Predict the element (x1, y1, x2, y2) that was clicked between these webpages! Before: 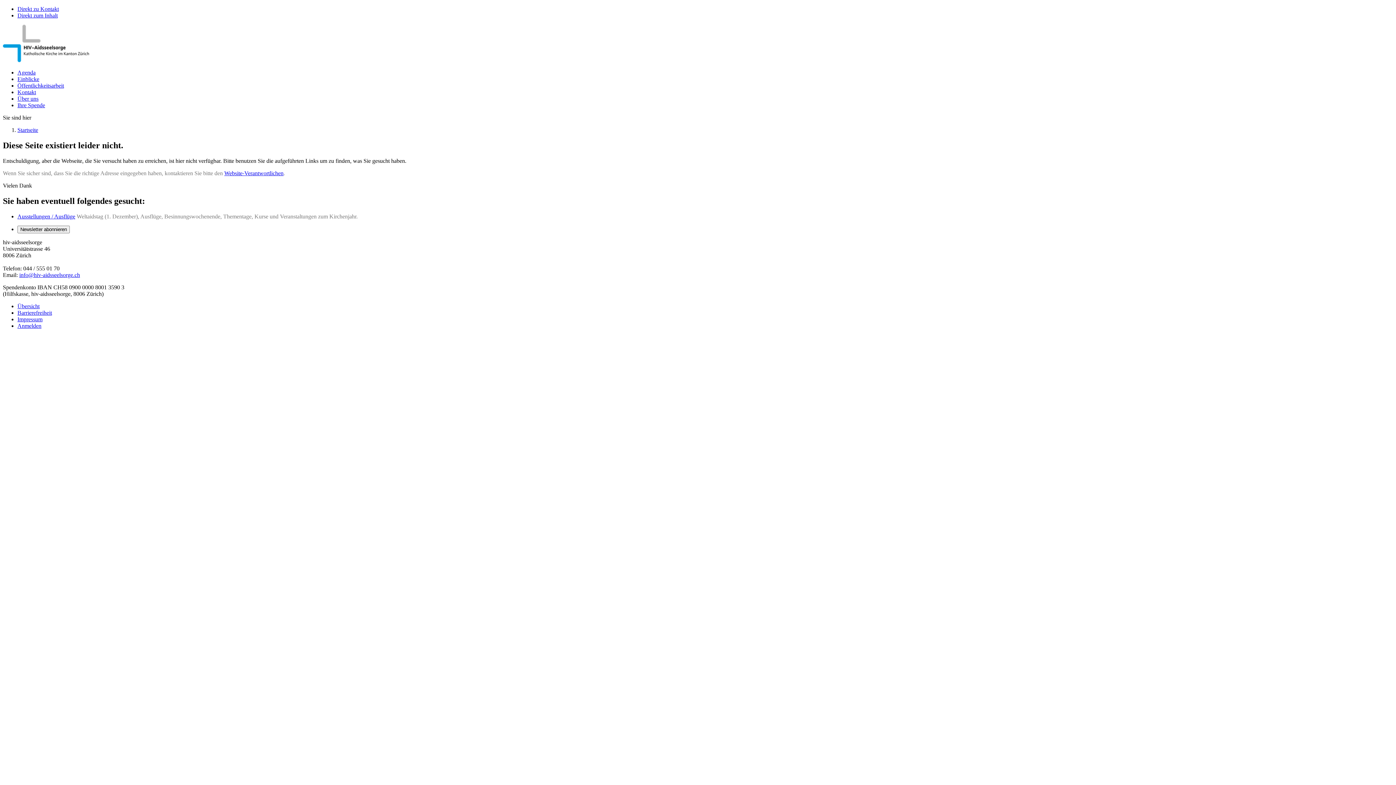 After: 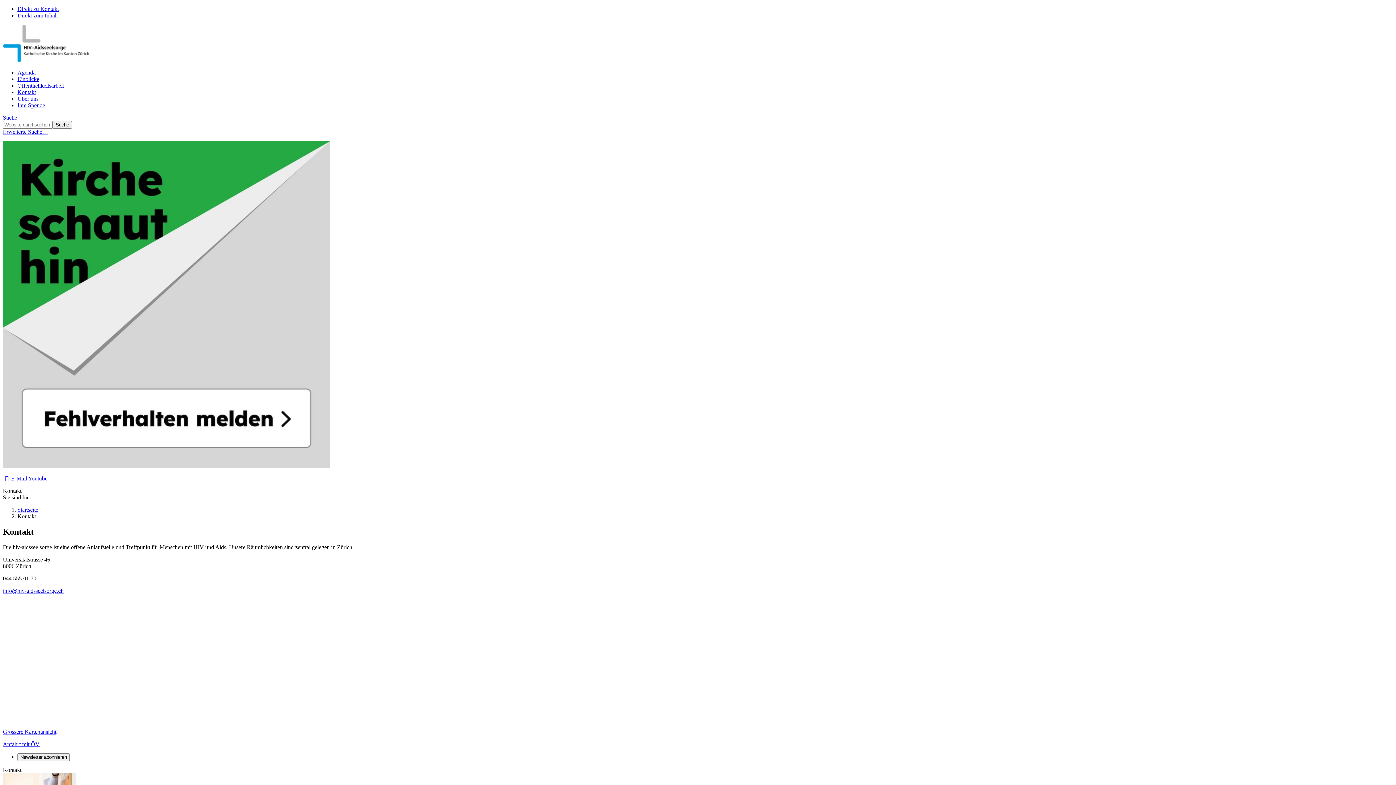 Action: bbox: (224, 170, 283, 176) label: Website-Verantwortlichen